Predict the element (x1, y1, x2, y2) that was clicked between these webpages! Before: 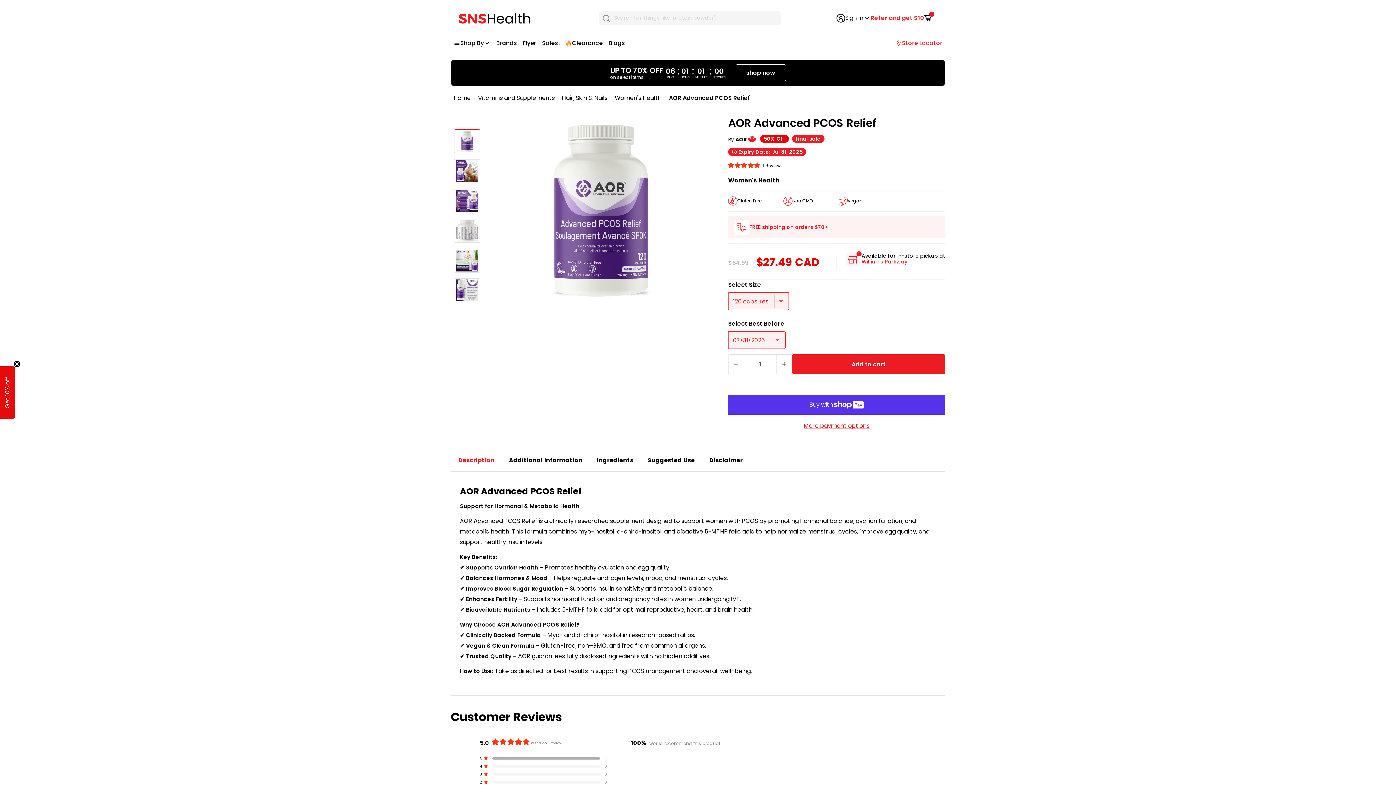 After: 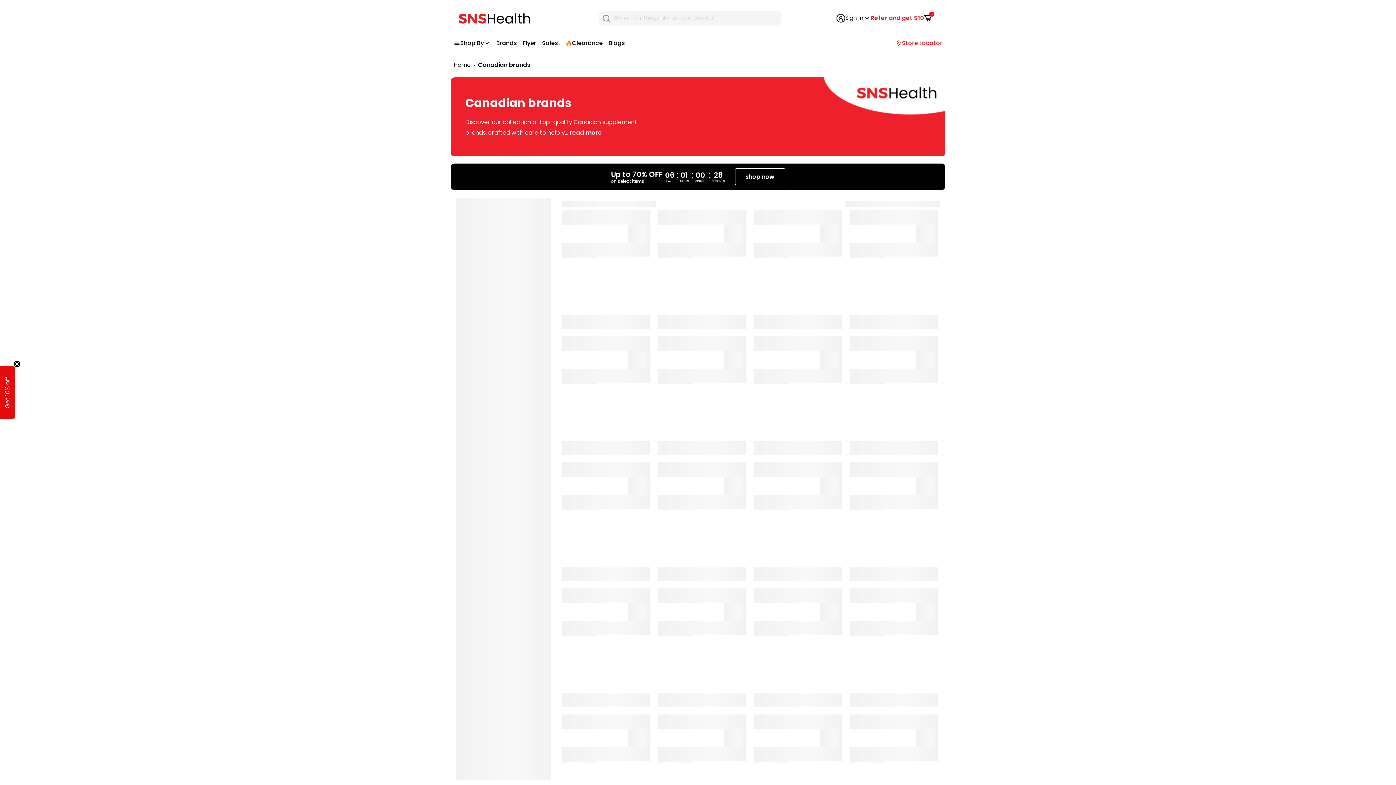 Action: bbox: (748, 136, 760, 143) label:   